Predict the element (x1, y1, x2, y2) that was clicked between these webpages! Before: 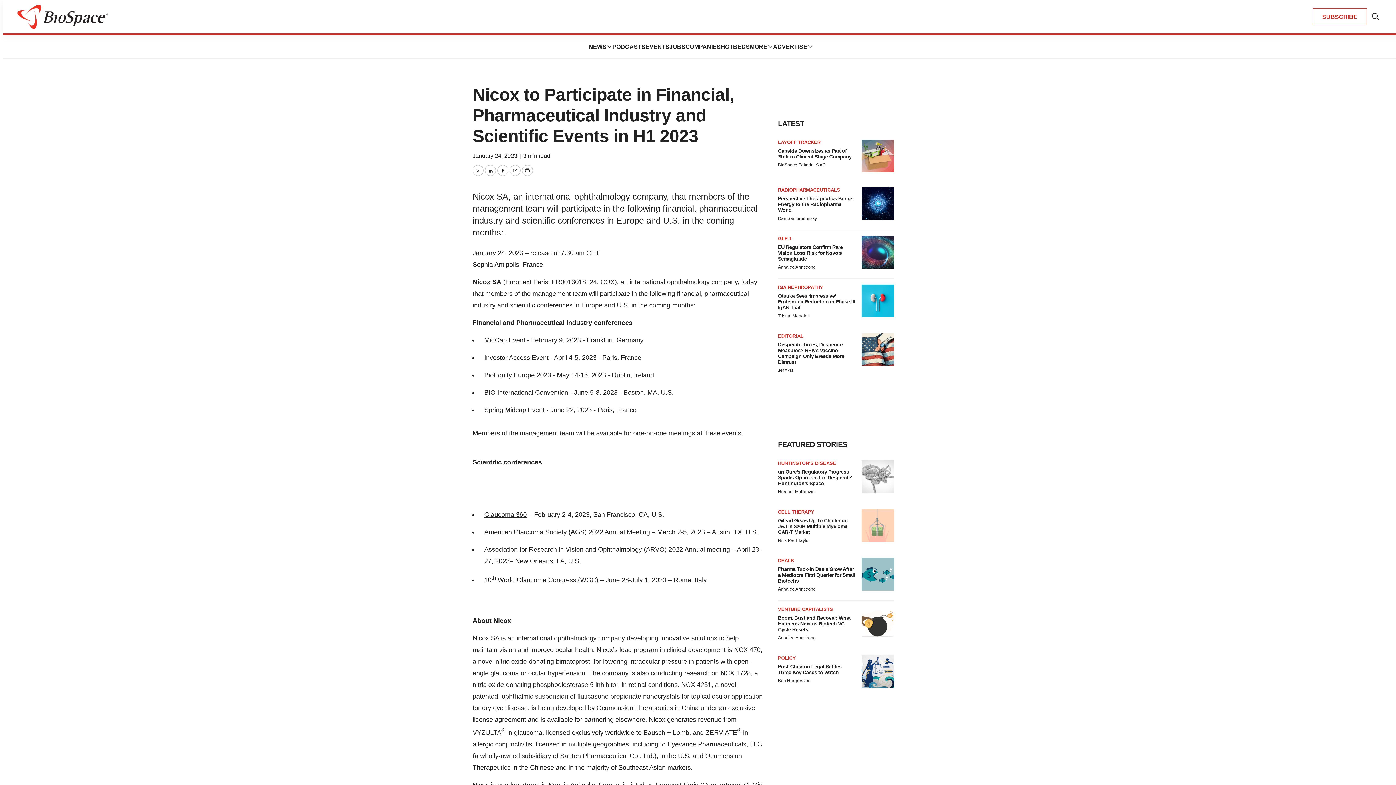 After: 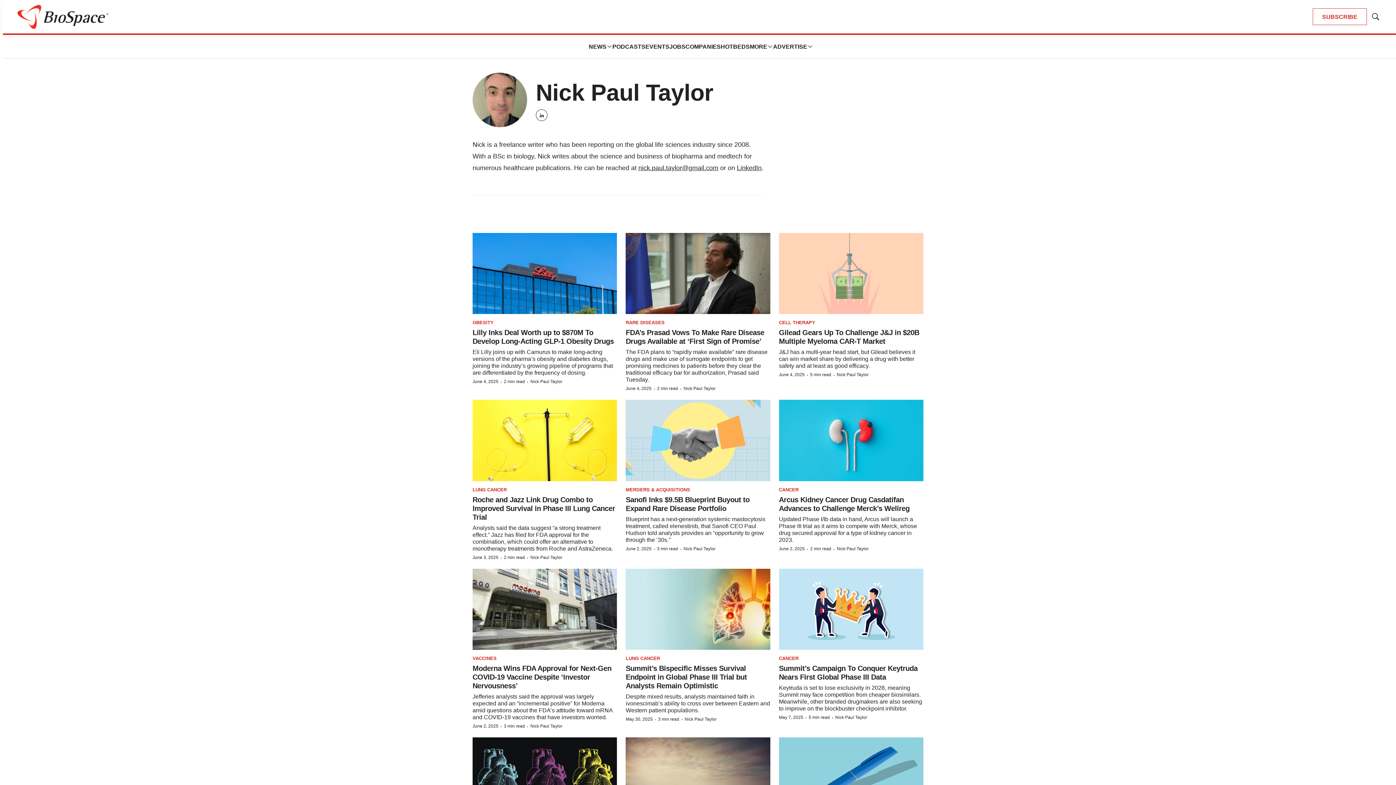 Action: label: Nick Paul Taylor bbox: (778, 538, 810, 543)